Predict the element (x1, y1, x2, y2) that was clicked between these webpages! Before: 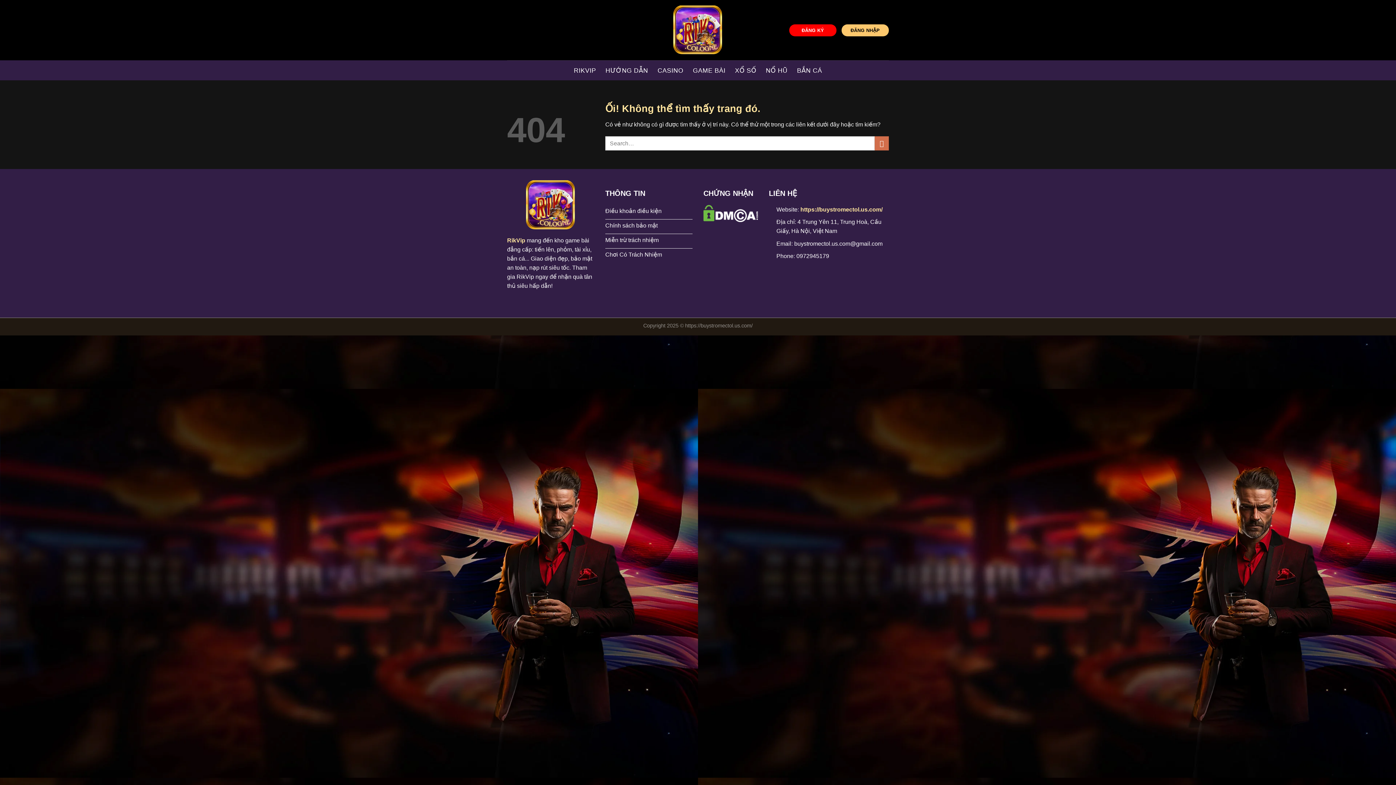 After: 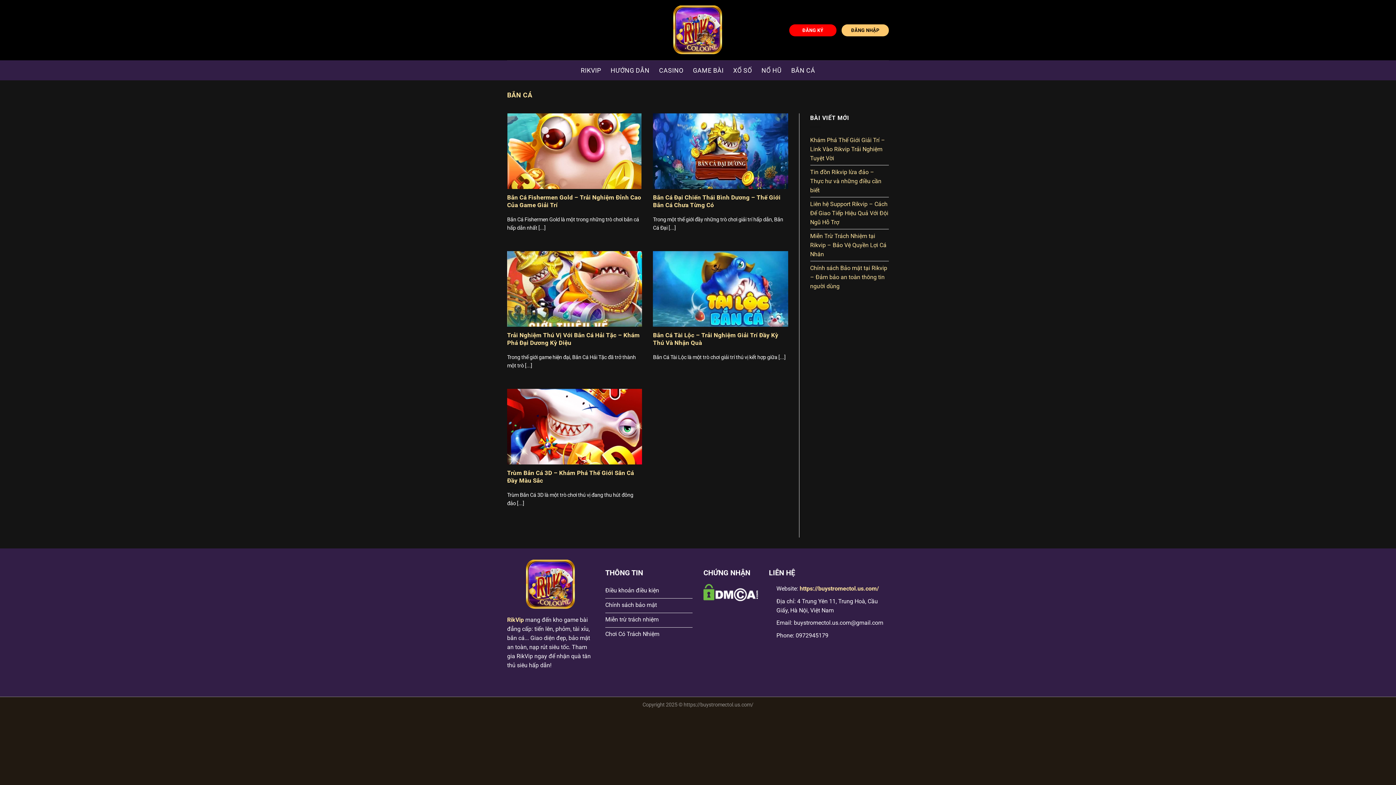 Action: label: BẮN CÁ bbox: (797, 63, 822, 76)